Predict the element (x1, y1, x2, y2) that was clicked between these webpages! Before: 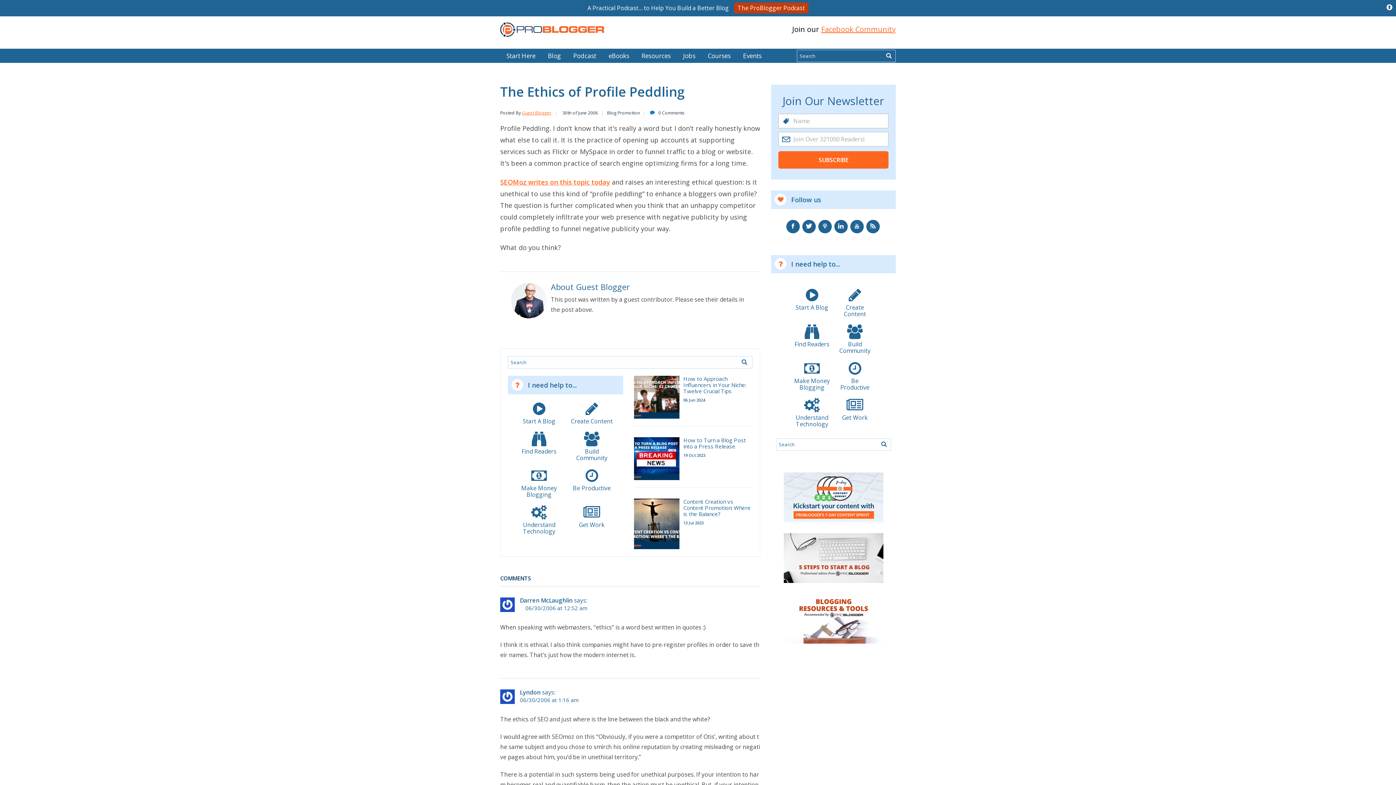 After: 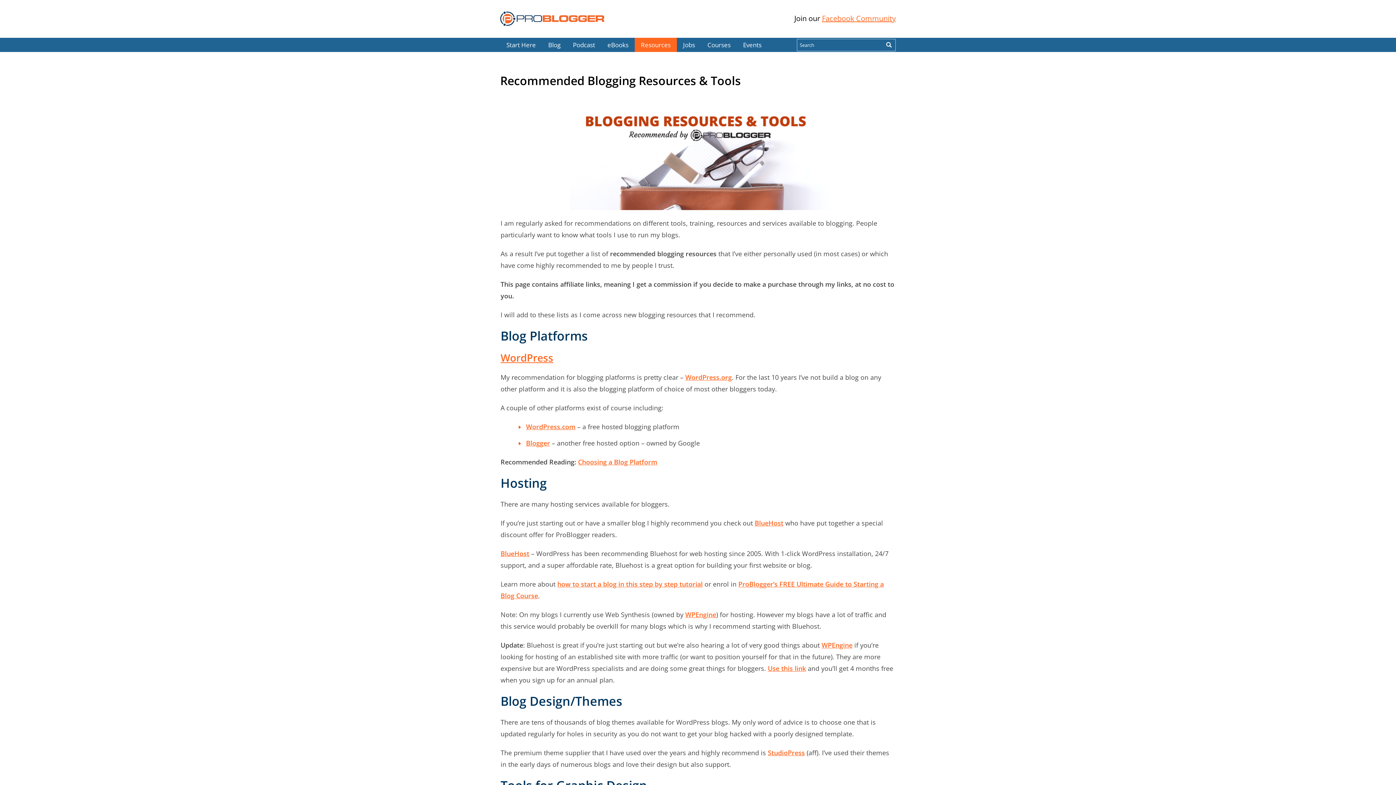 Action: bbox: (771, 594, 895, 644)